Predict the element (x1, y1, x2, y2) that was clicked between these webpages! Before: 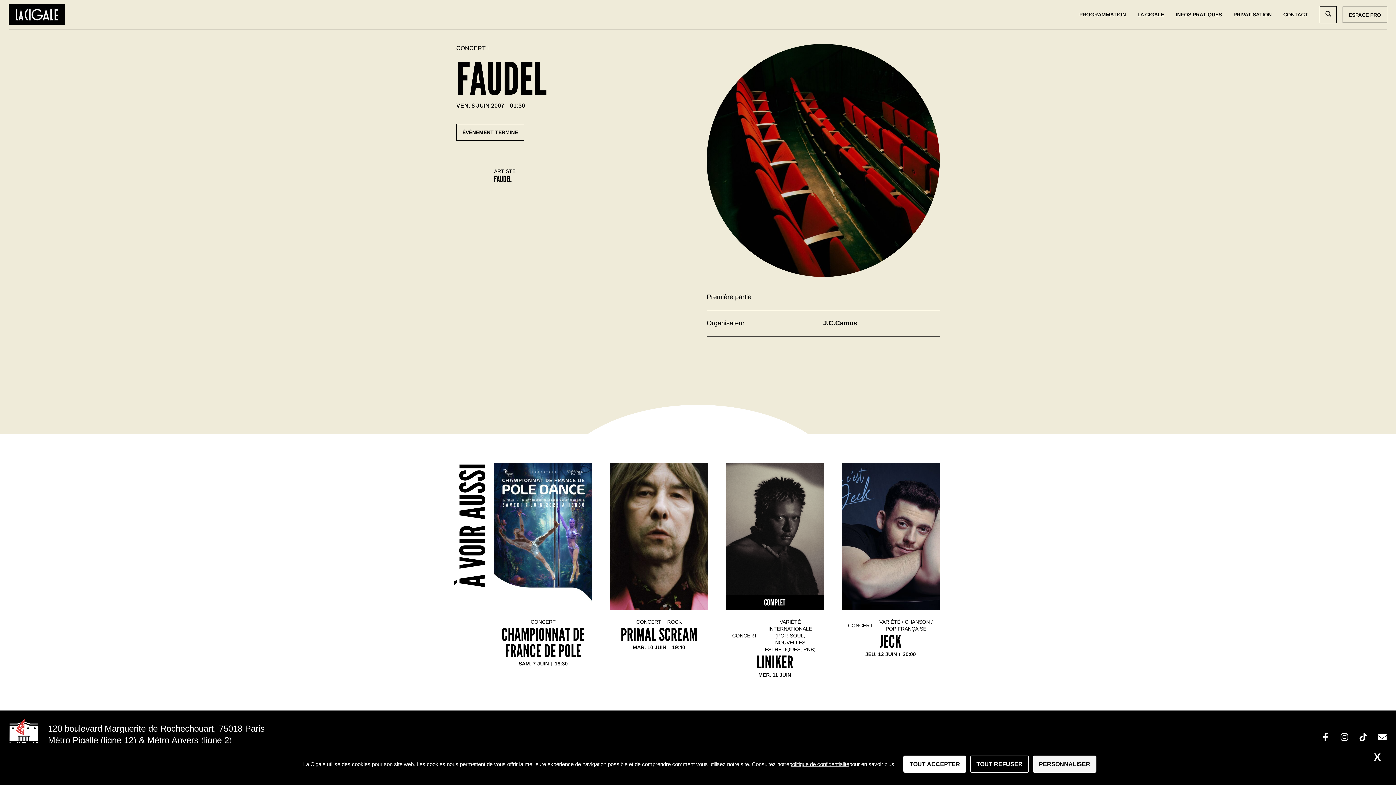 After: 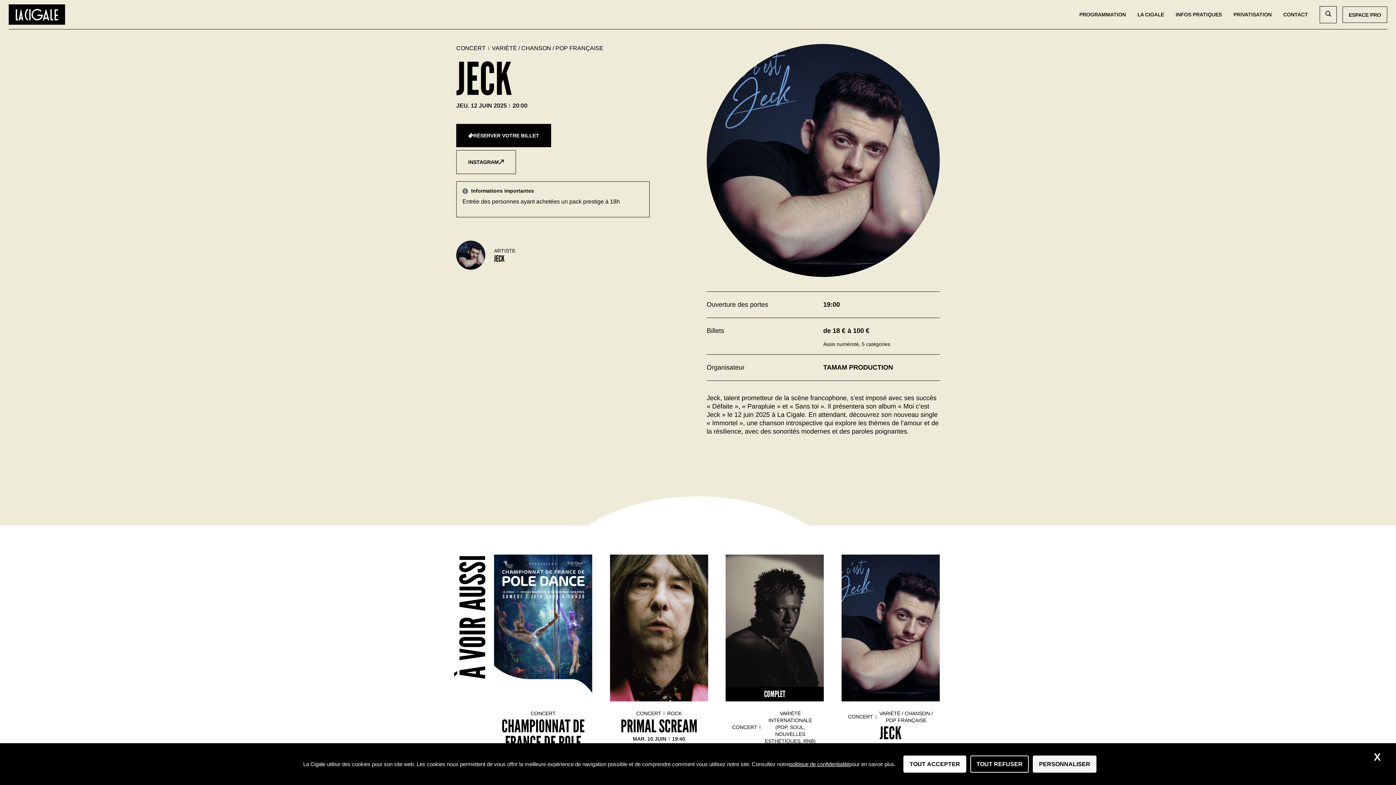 Action: label: CONCERT

VARIÉTÉ / CHANSON / POP FRANÇAISE

JECK

JEU. 12 JUIN

20:00 bbox: (841, 463, 940, 666)